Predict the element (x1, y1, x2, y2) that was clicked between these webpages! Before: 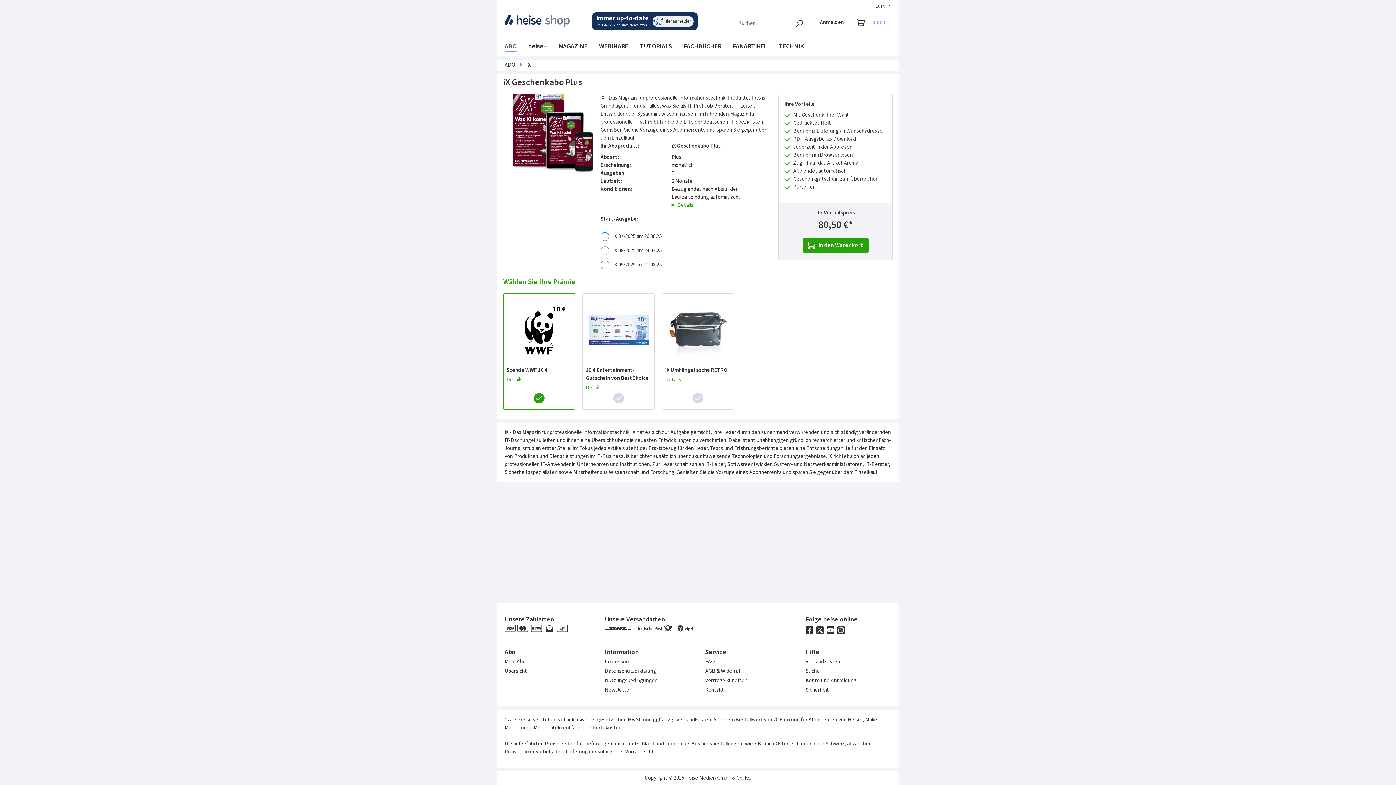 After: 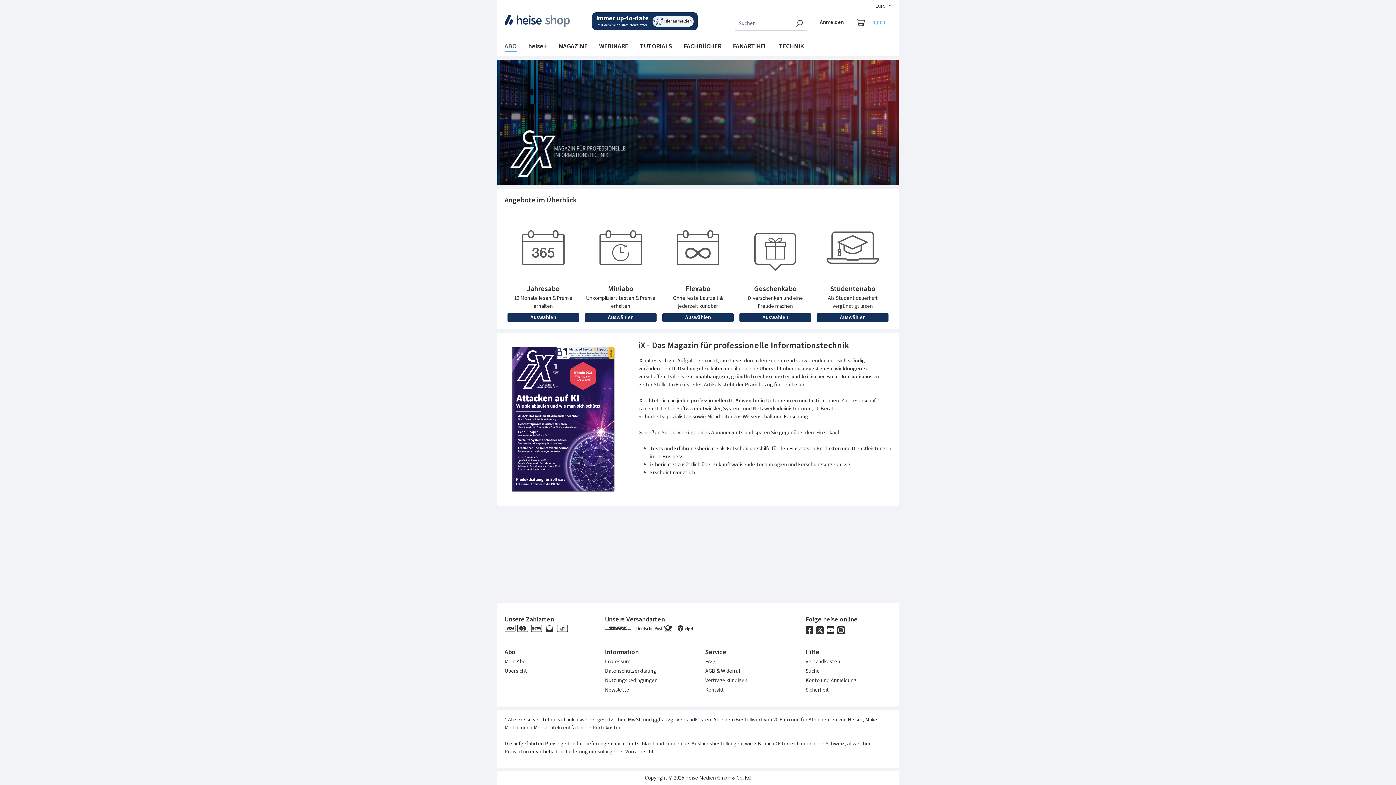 Action: label: iX bbox: (526, 61, 530, 68)